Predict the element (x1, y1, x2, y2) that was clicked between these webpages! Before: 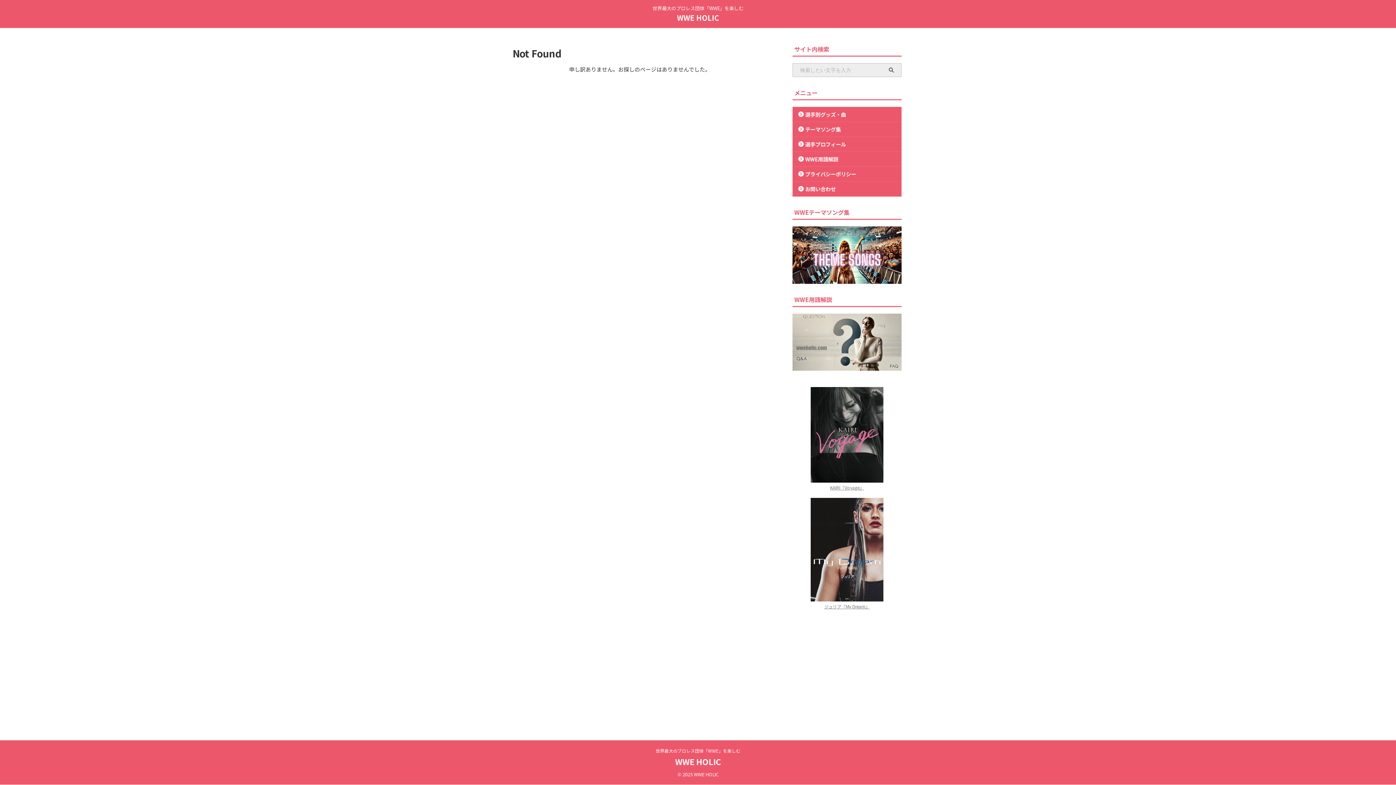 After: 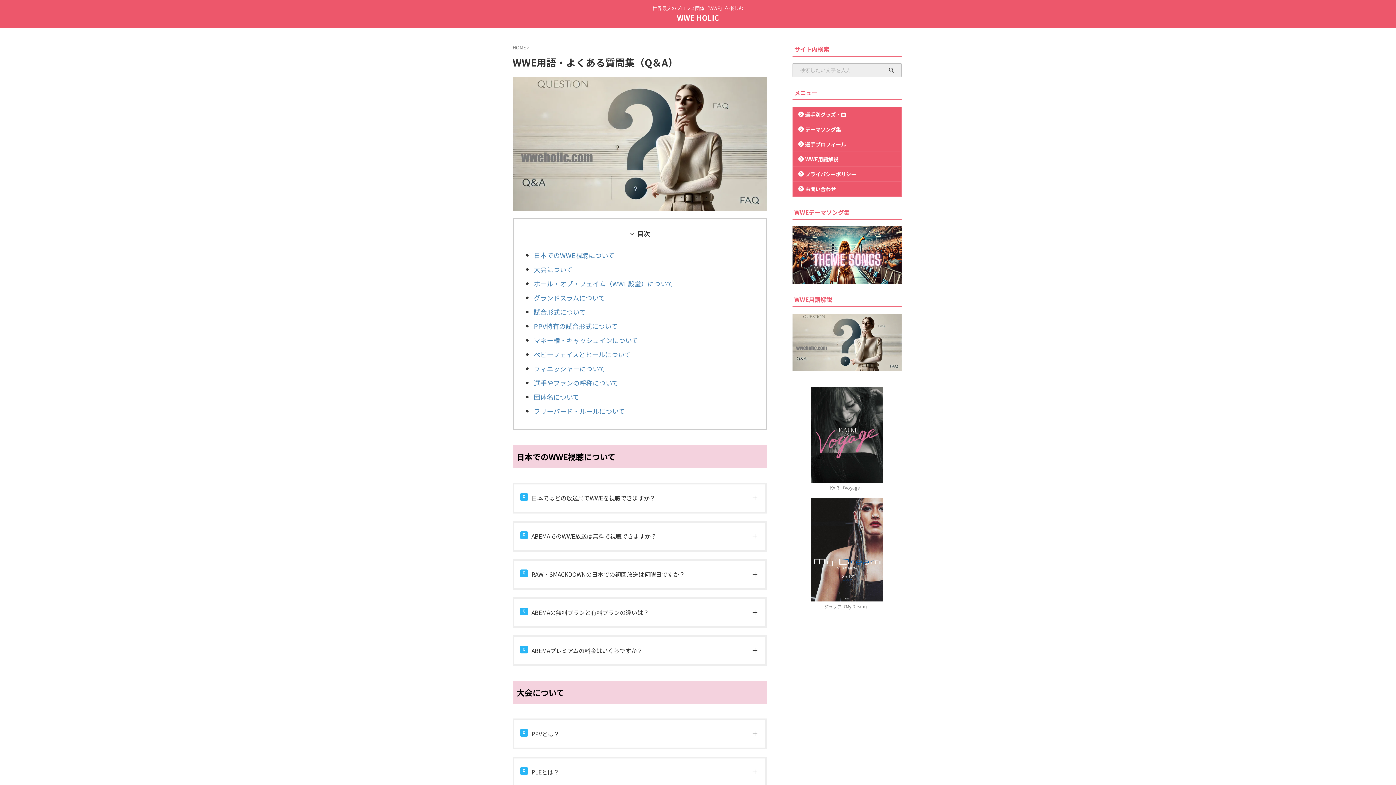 Action: bbox: (792, 362, 901, 370)